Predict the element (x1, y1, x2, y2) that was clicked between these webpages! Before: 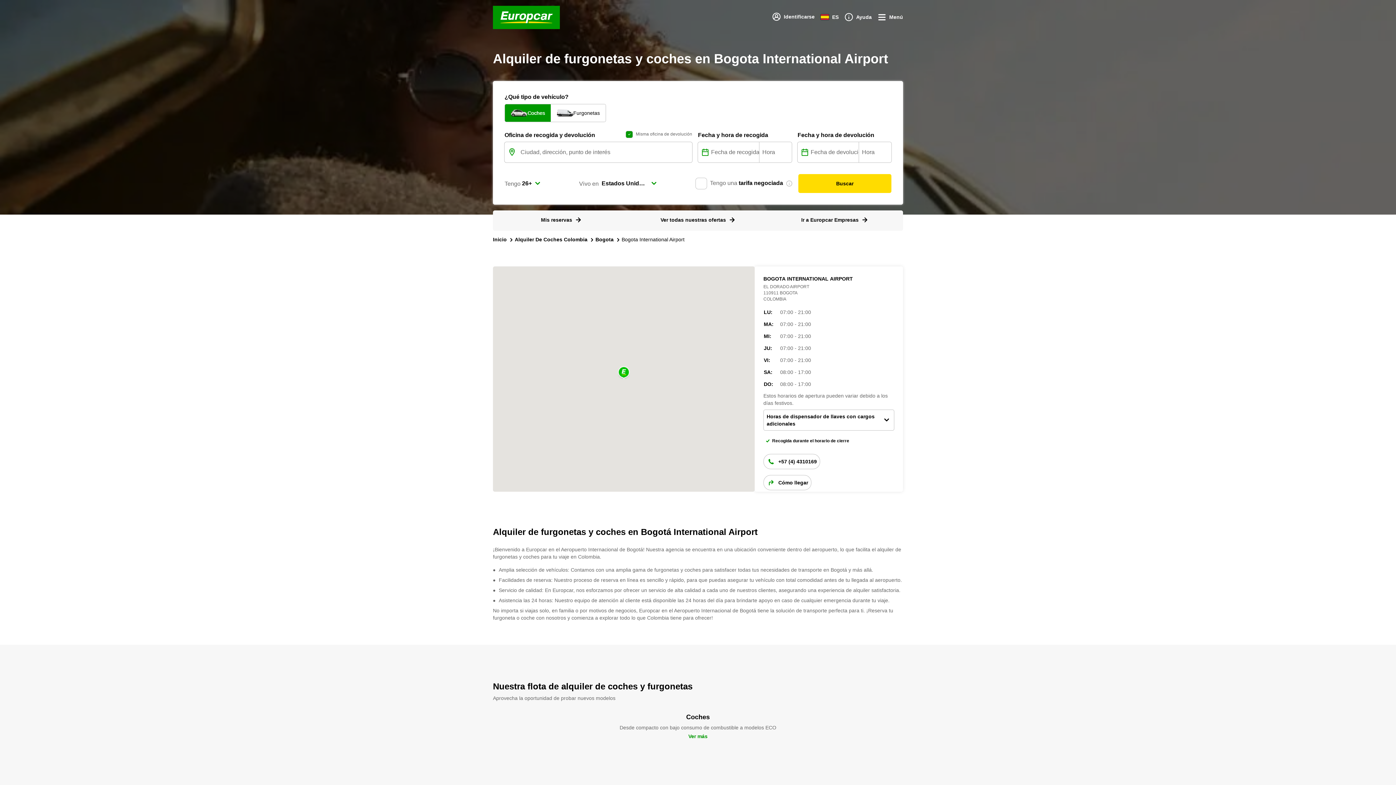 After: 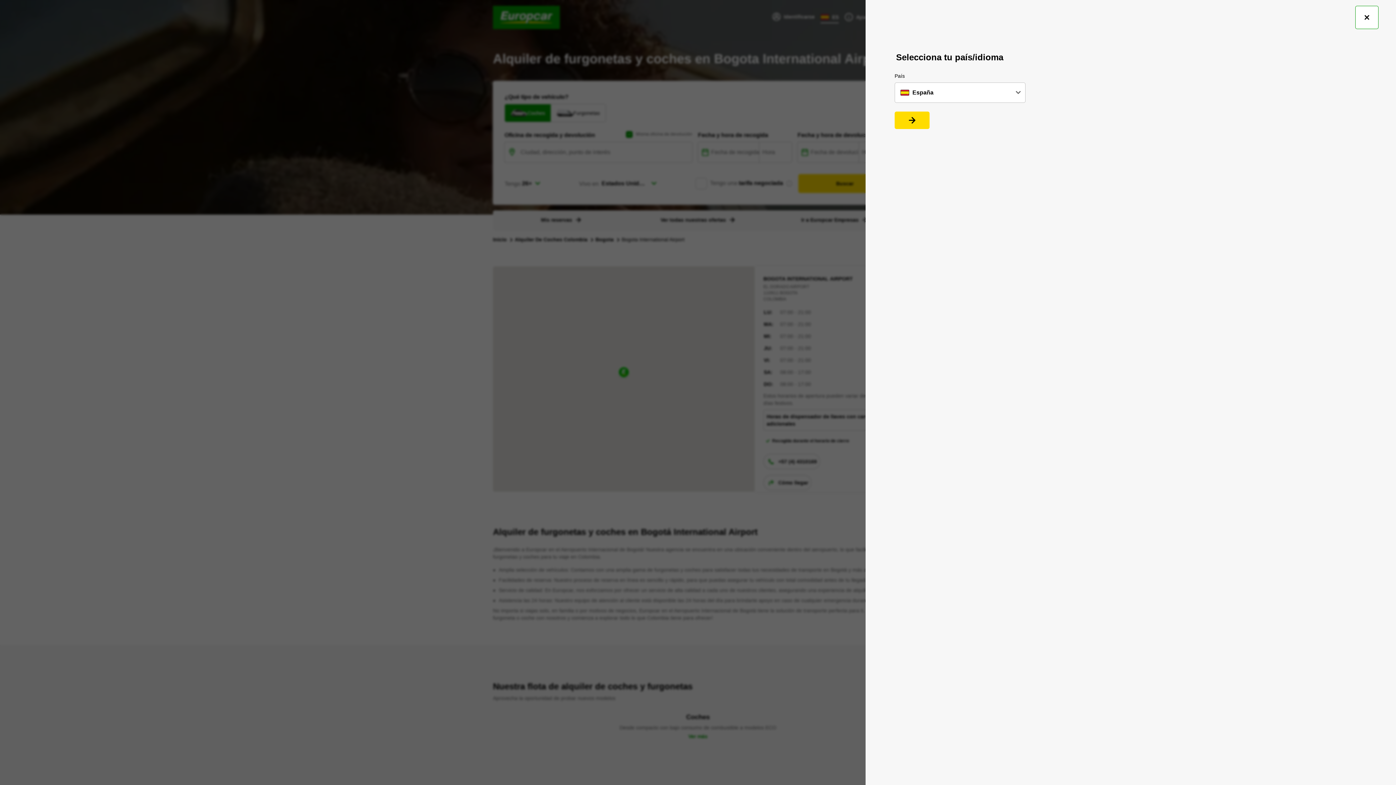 Action: label: ES bbox: (820, 12, 838, 22)